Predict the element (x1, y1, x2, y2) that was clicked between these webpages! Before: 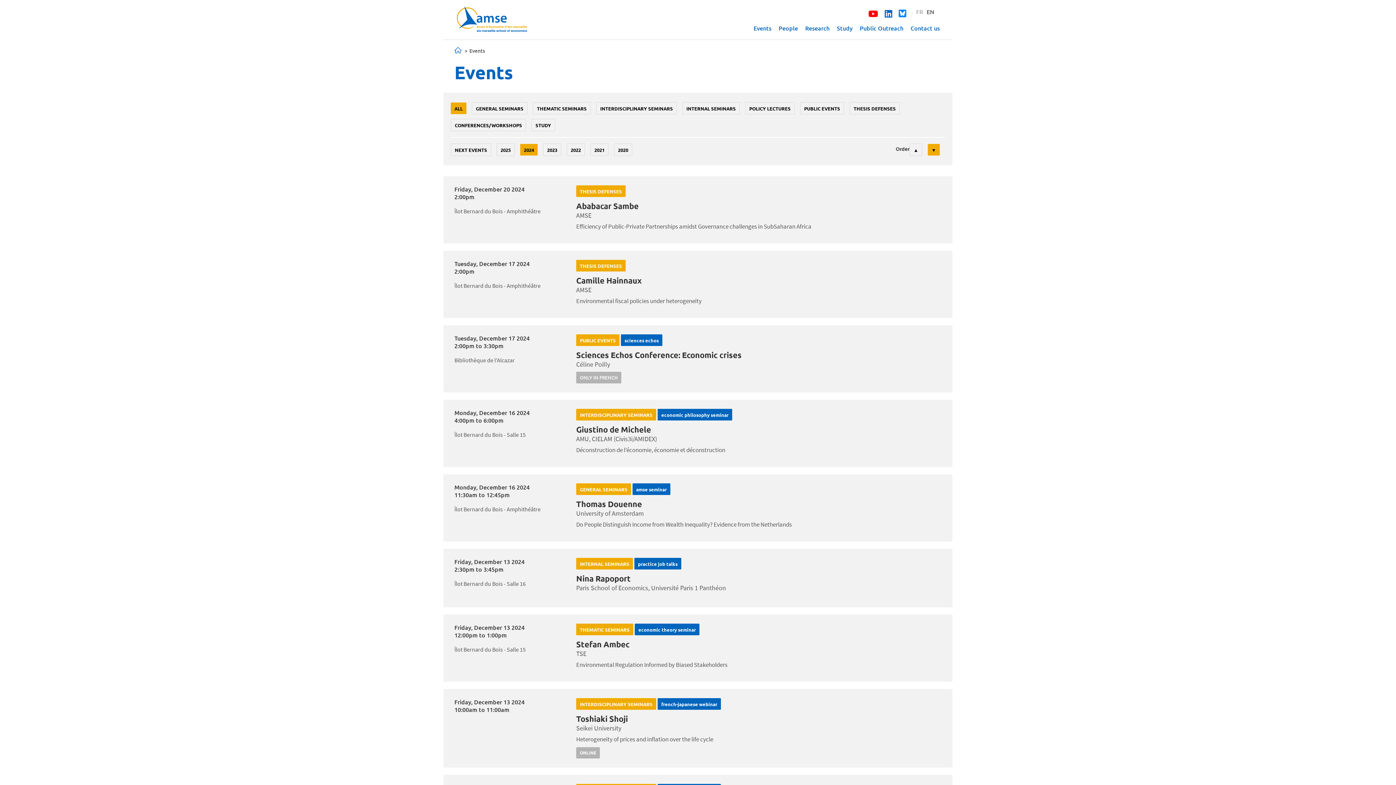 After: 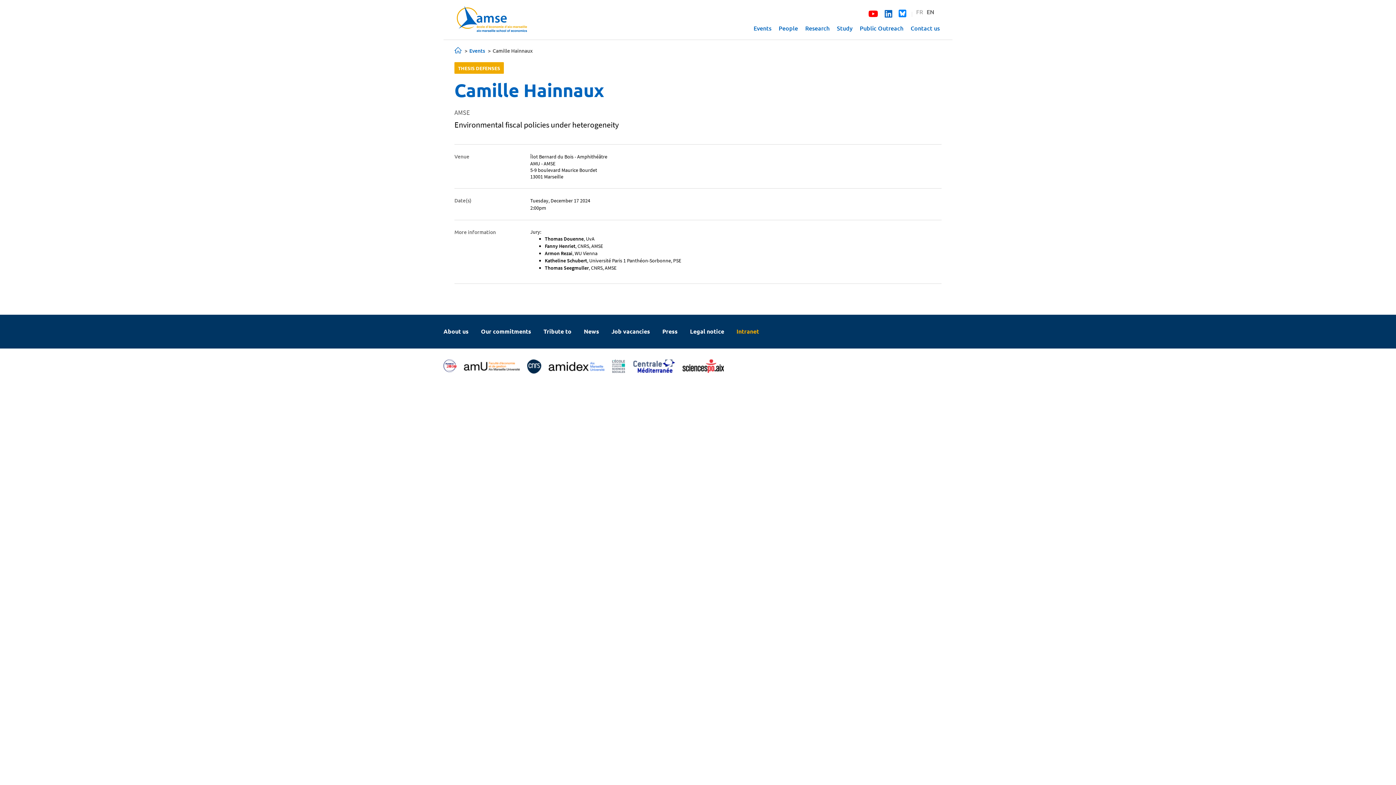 Action: bbox: (576, 275, 641, 292) label: Camille Hainnaux